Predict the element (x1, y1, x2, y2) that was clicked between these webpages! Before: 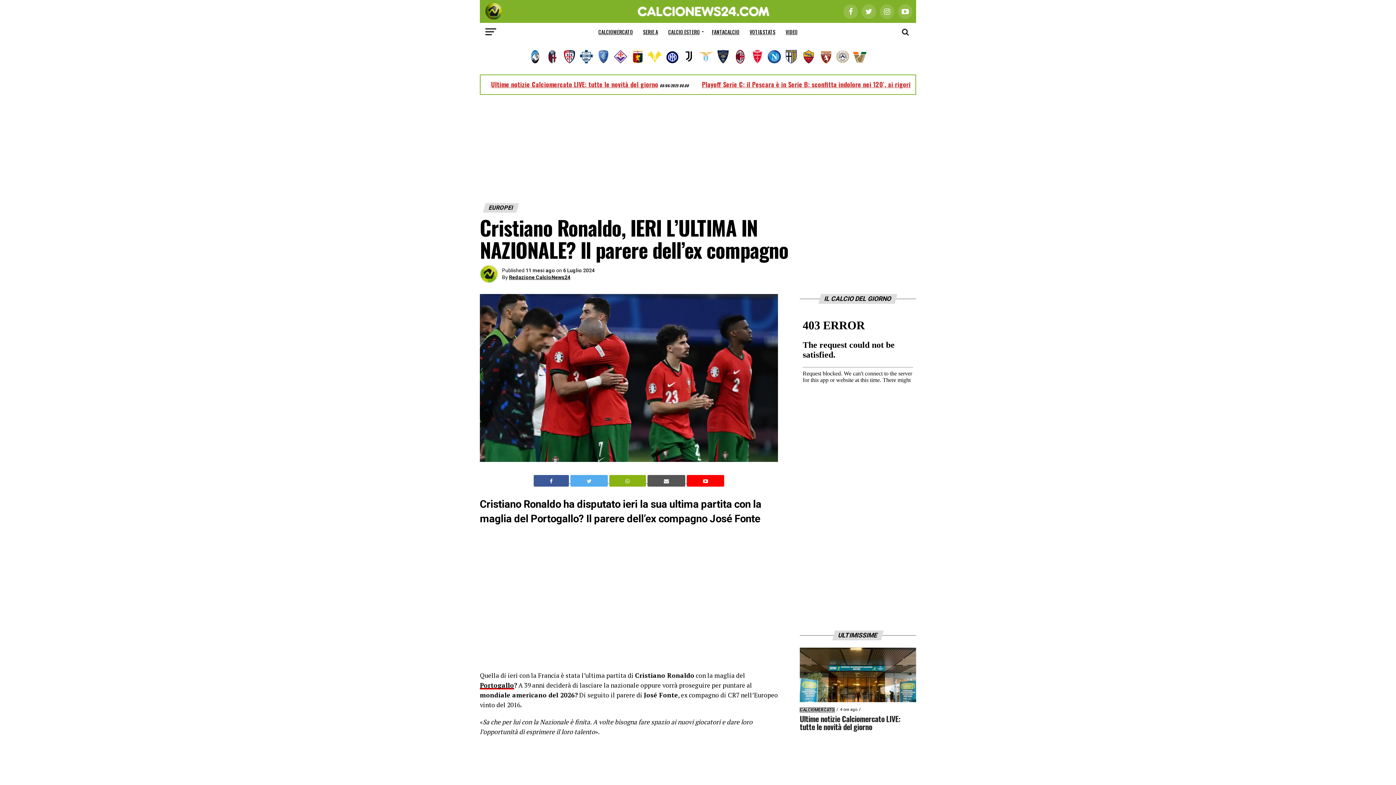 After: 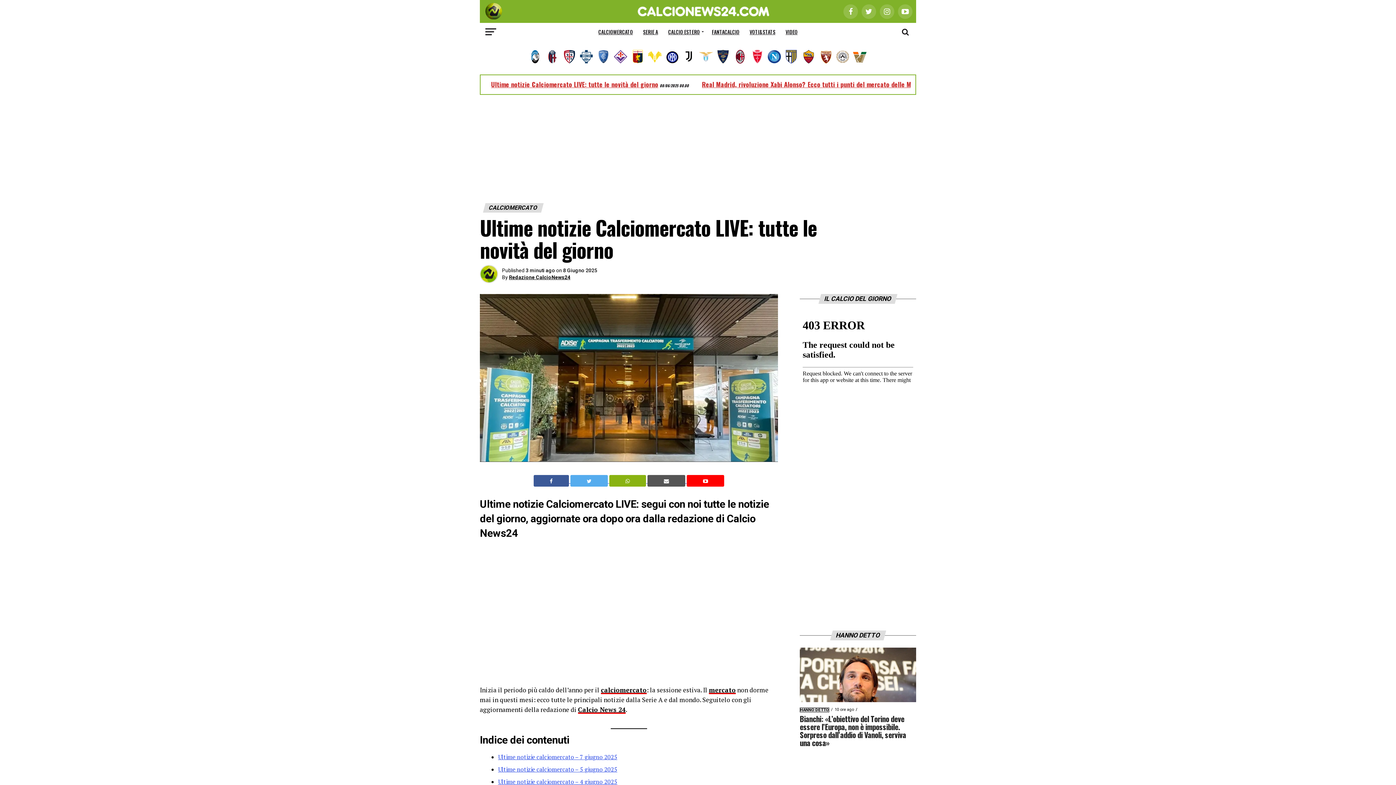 Action: label: Ultime notizie Calciomercato LIVE: tutte le novità del giorno bbox: (491, 79, 658, 89)